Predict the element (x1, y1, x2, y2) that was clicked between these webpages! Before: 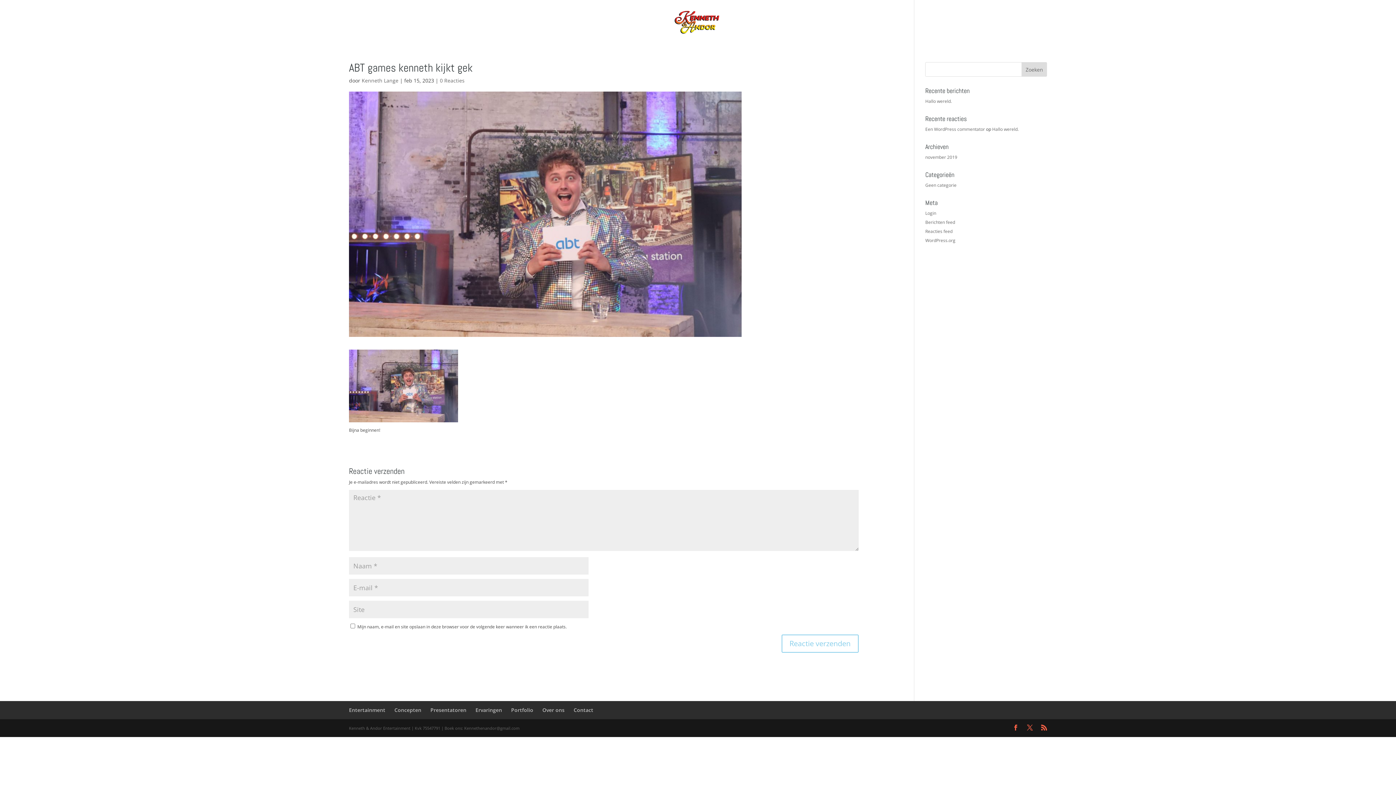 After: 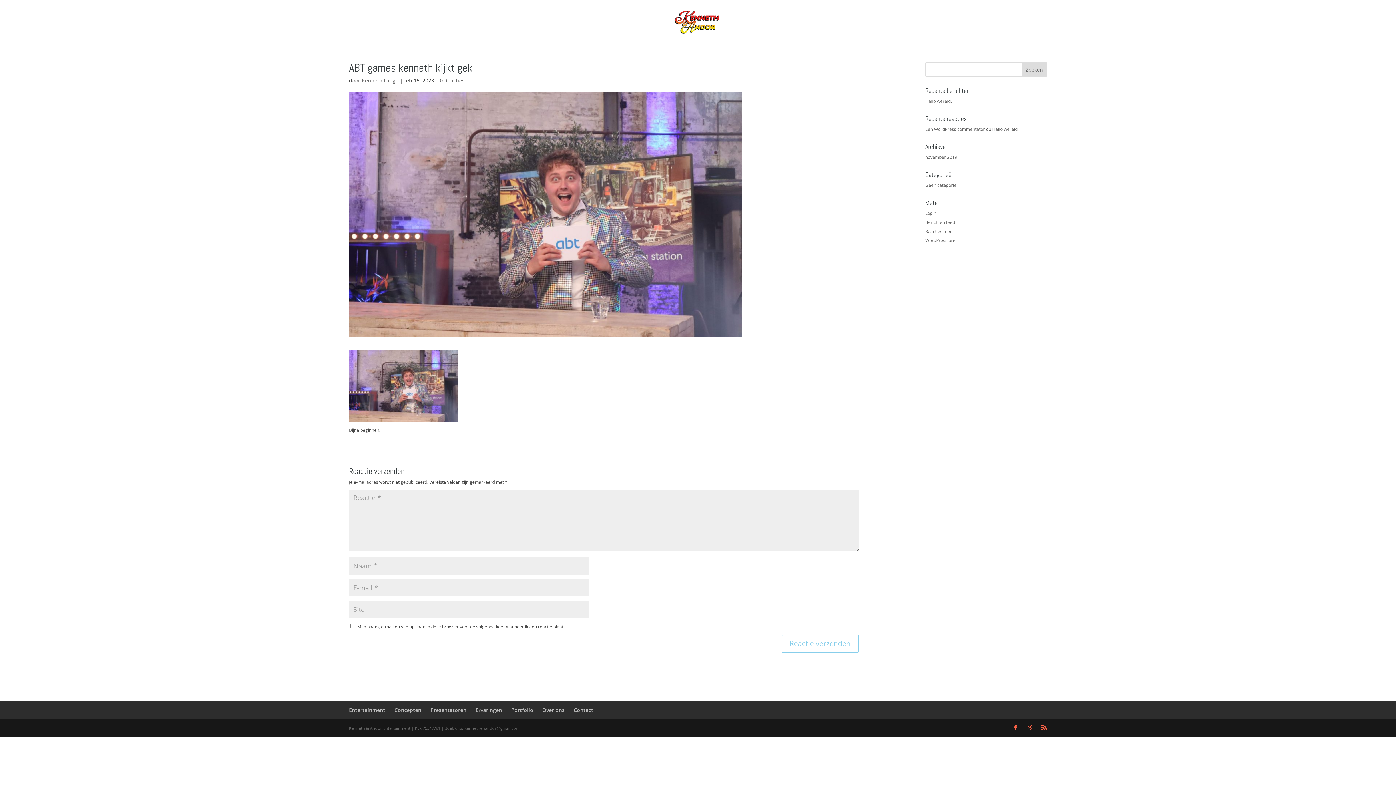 Action: bbox: (440, 77, 464, 84) label: 0 Reacties